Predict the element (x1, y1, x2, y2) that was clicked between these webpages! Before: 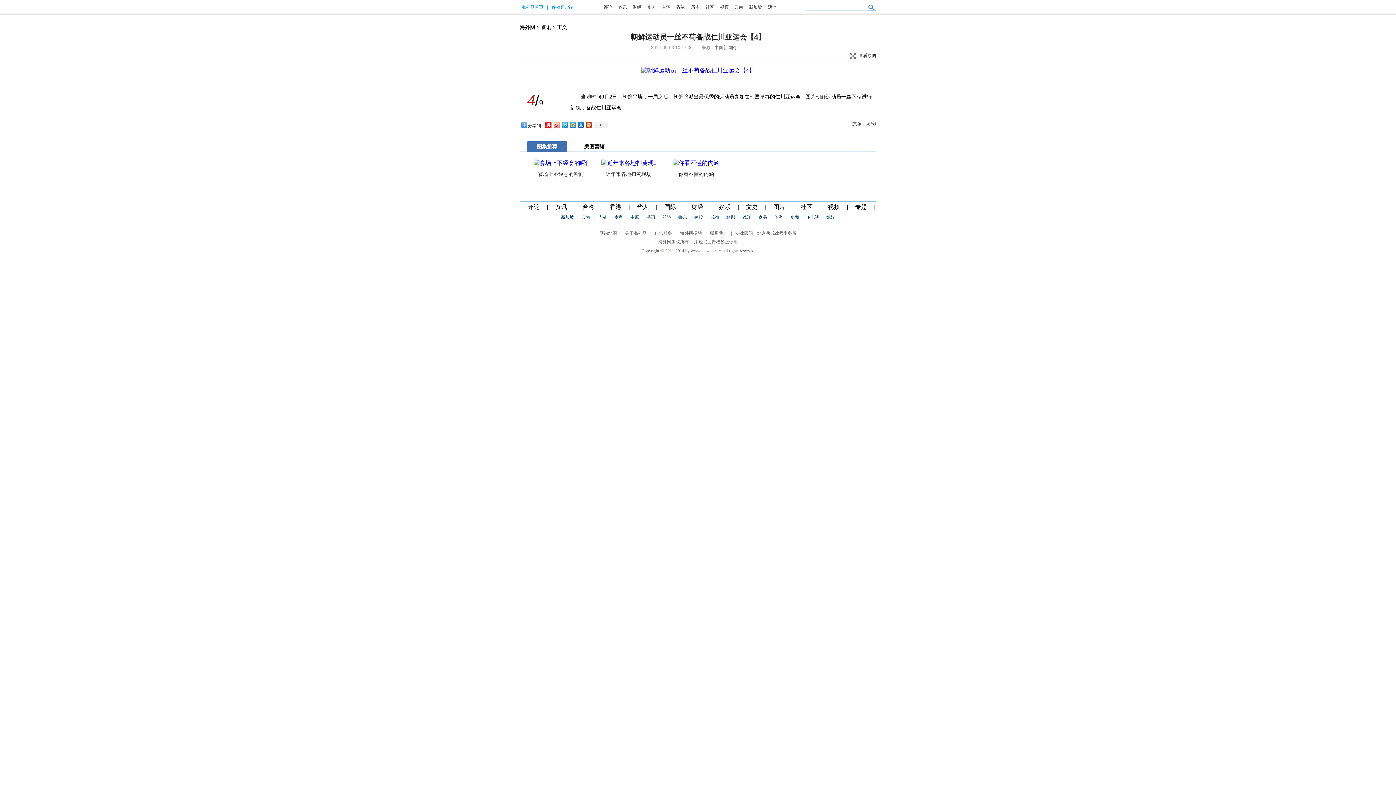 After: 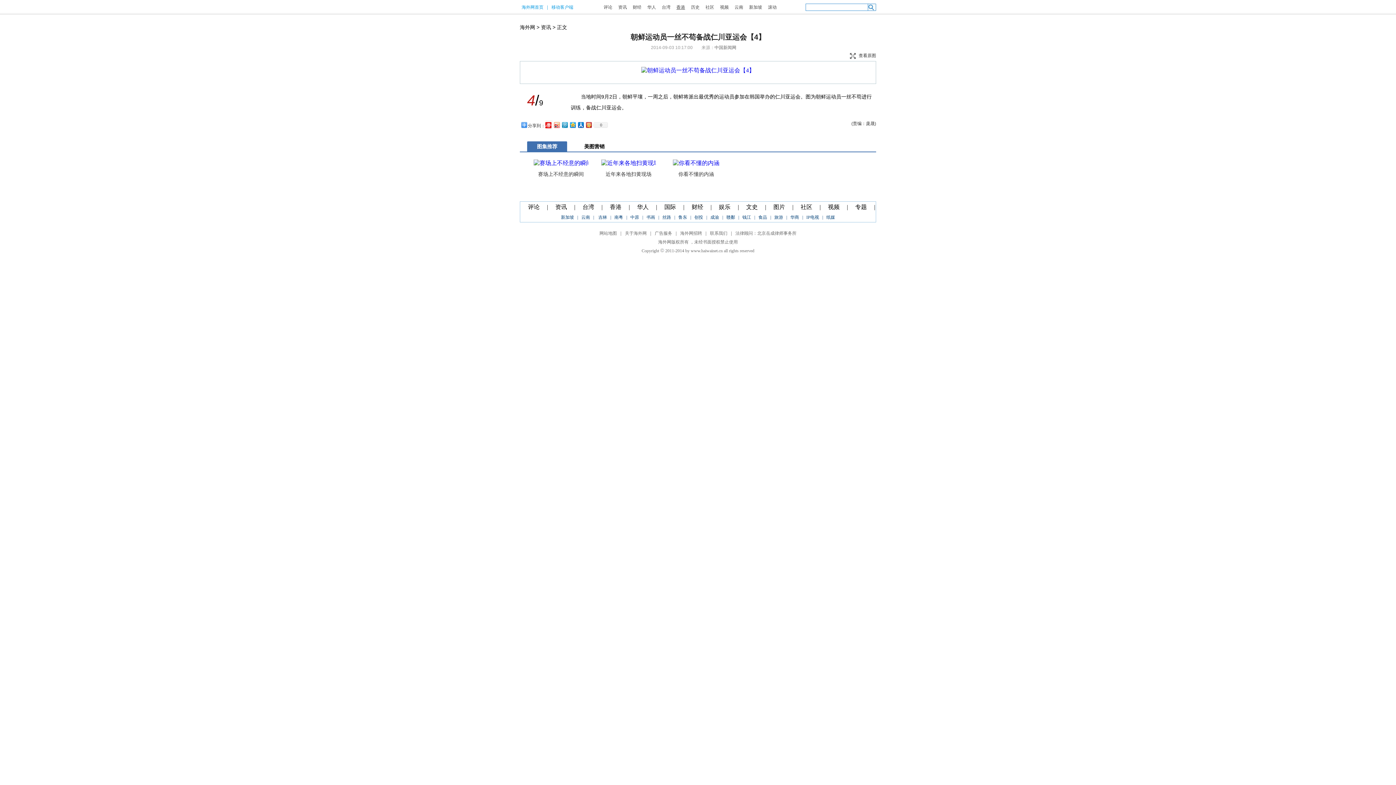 Action: bbox: (673, 4, 688, 9) label: 香港